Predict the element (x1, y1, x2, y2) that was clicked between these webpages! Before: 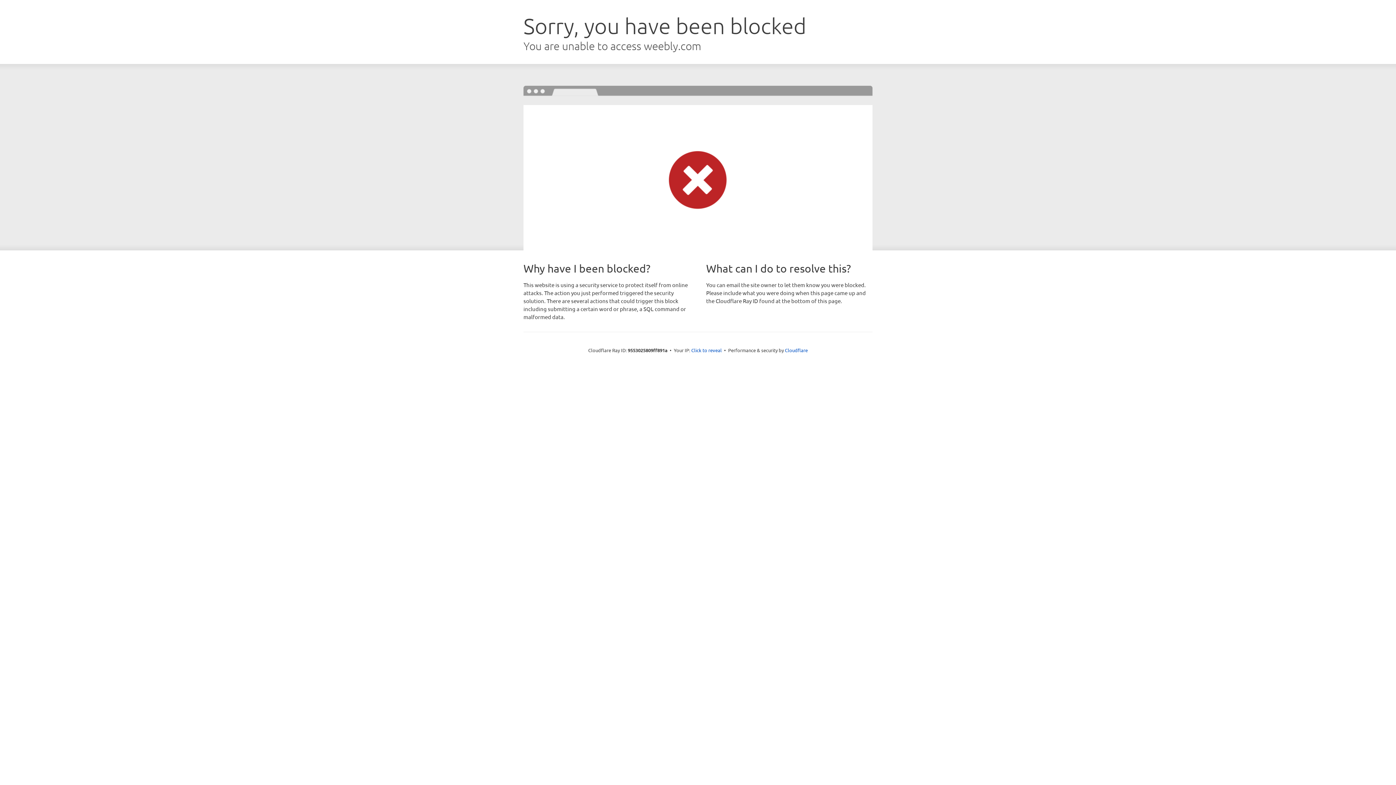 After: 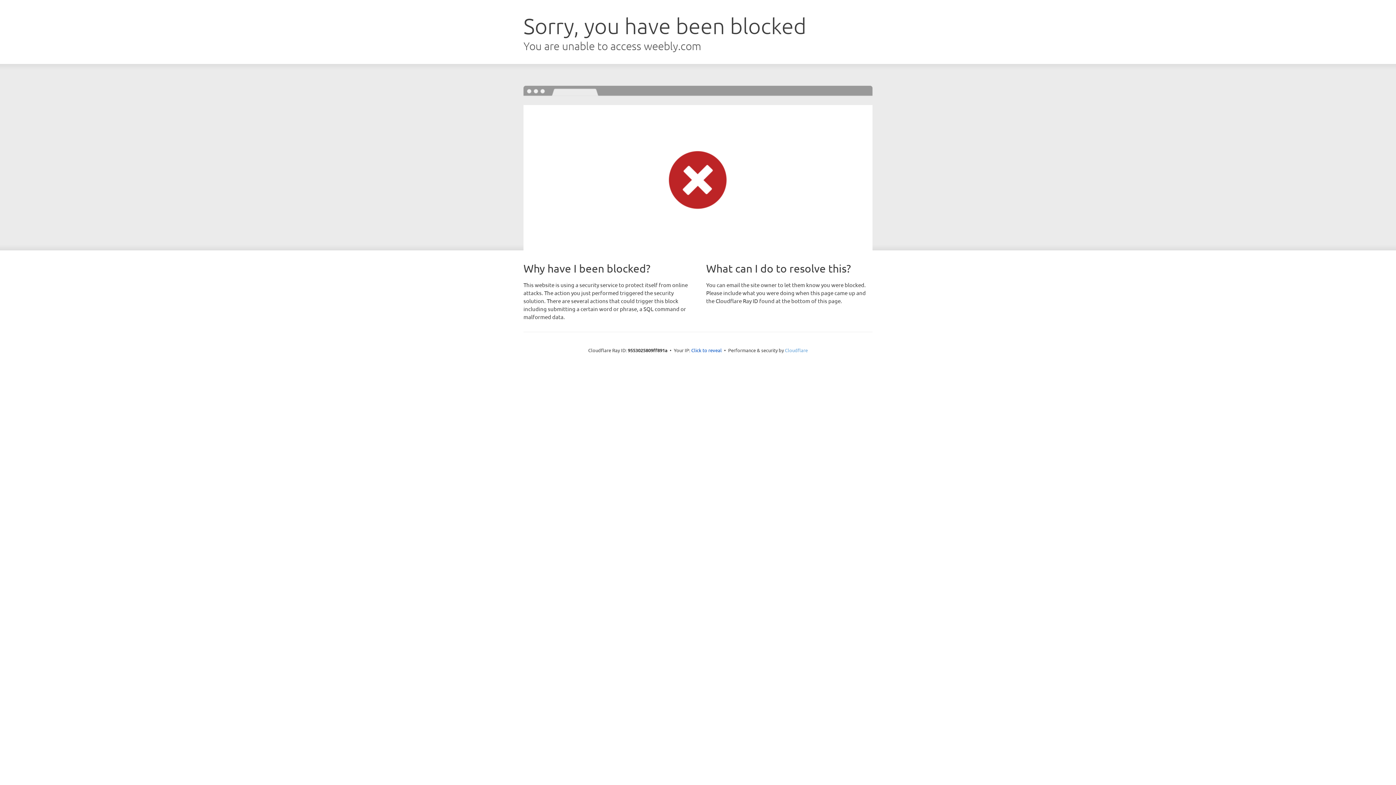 Action: label: Cloudflare bbox: (785, 347, 808, 353)